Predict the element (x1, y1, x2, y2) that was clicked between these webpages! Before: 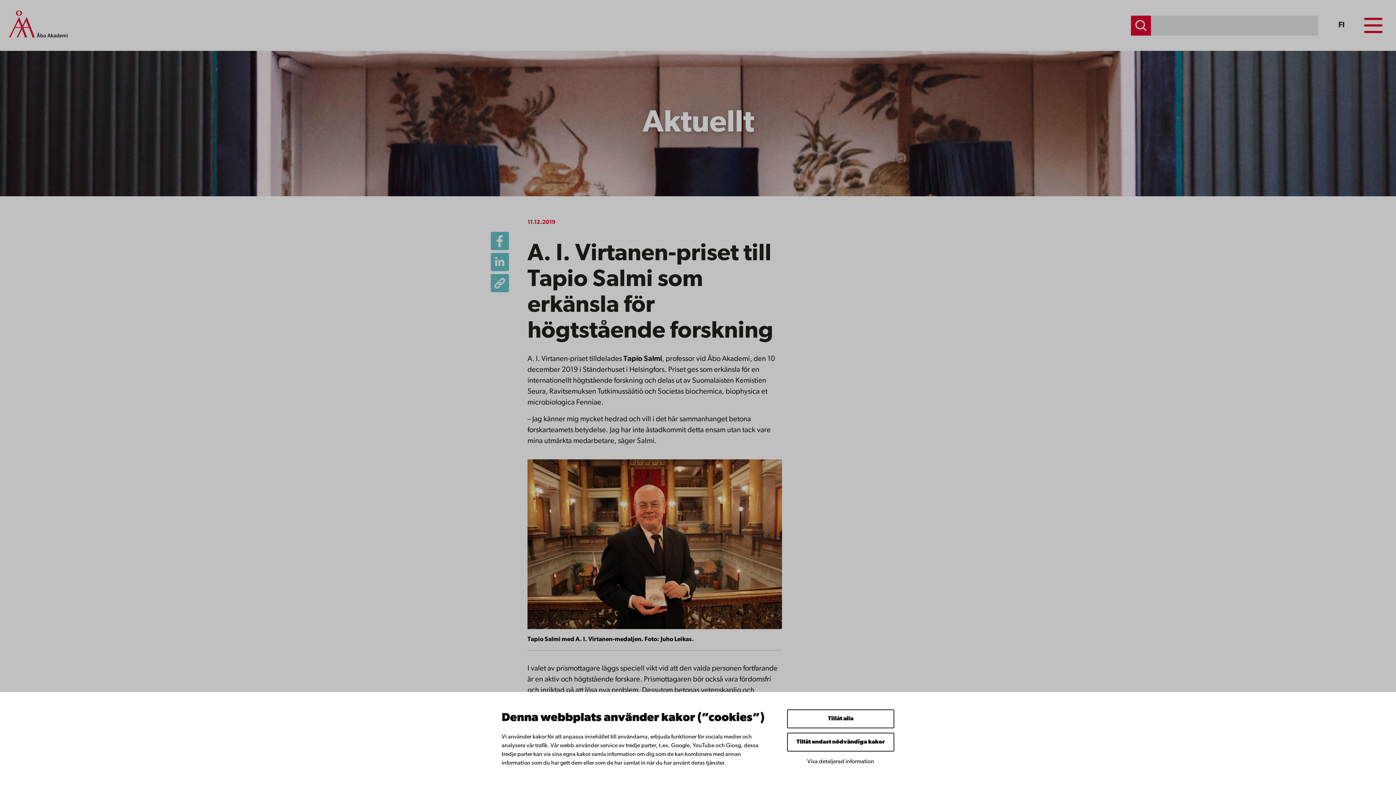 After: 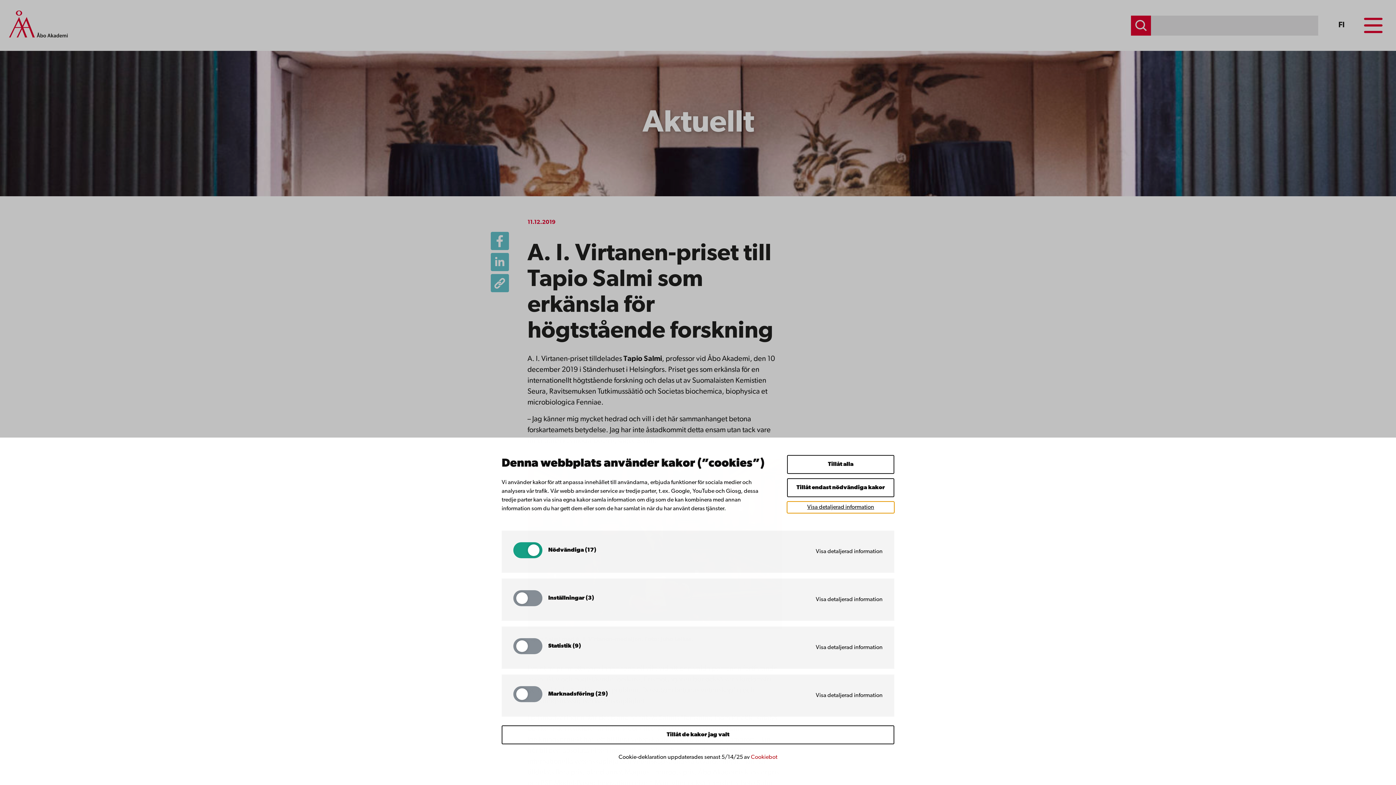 Action: bbox: (787, 756, 894, 768) label: Visa detaljerad information